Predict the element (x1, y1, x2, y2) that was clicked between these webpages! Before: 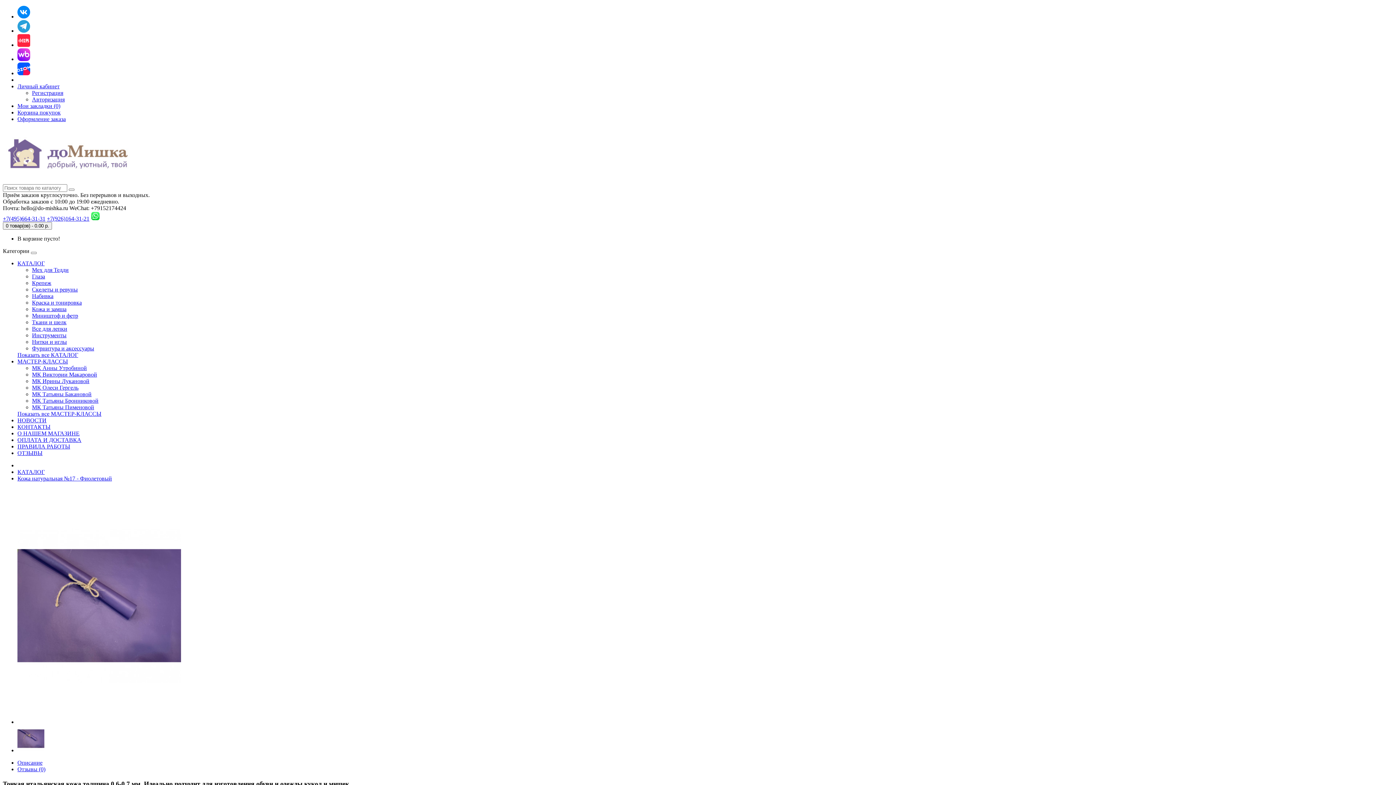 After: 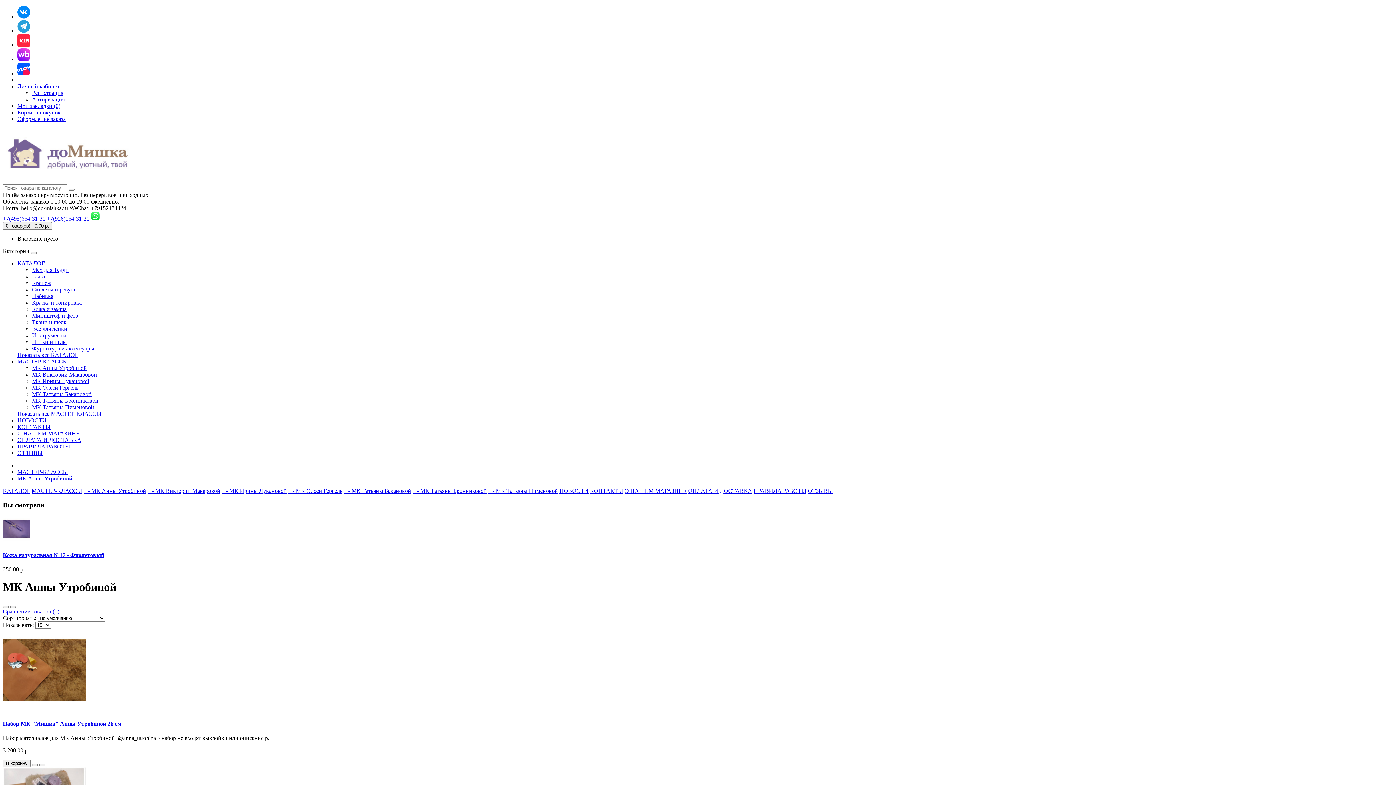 Action: bbox: (32, 365, 86, 371) label: МК Анны Утробиной